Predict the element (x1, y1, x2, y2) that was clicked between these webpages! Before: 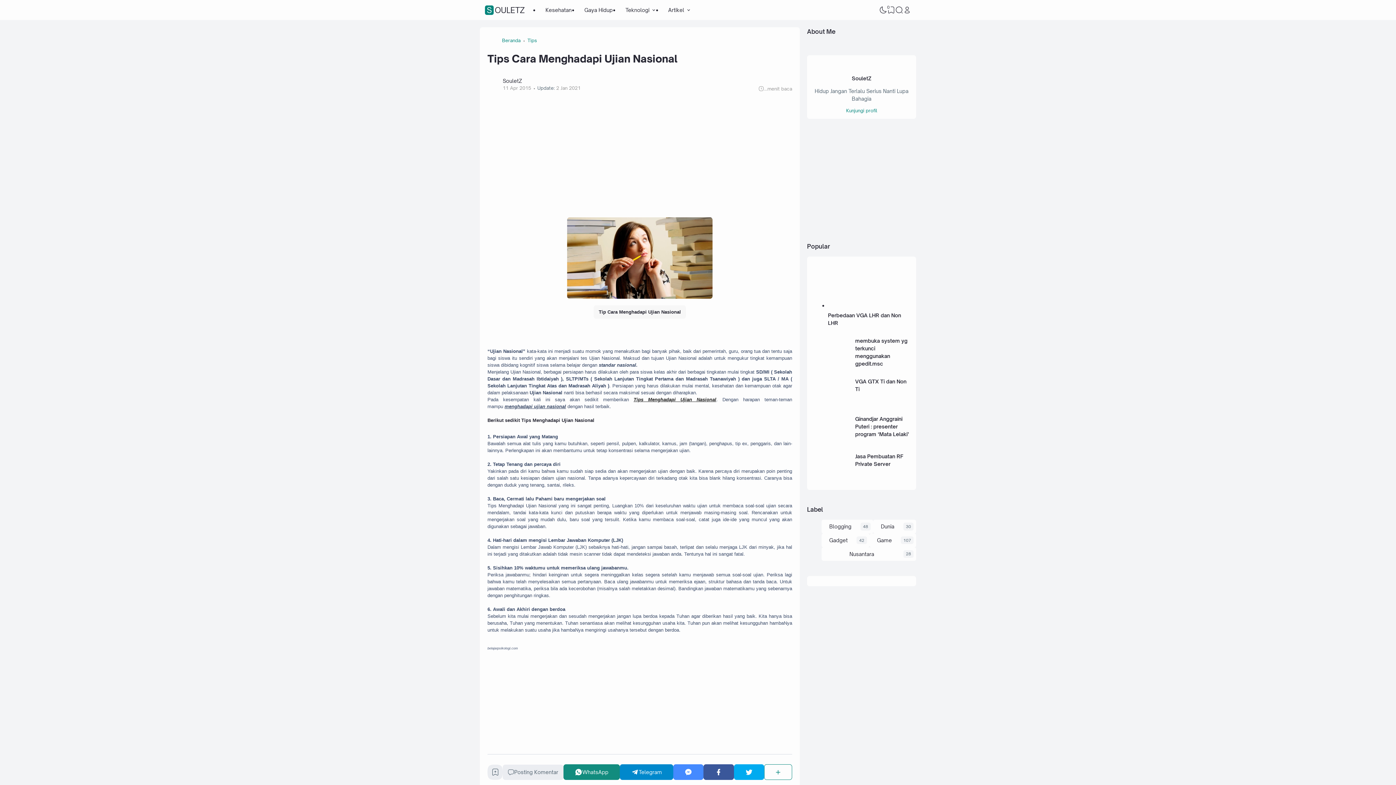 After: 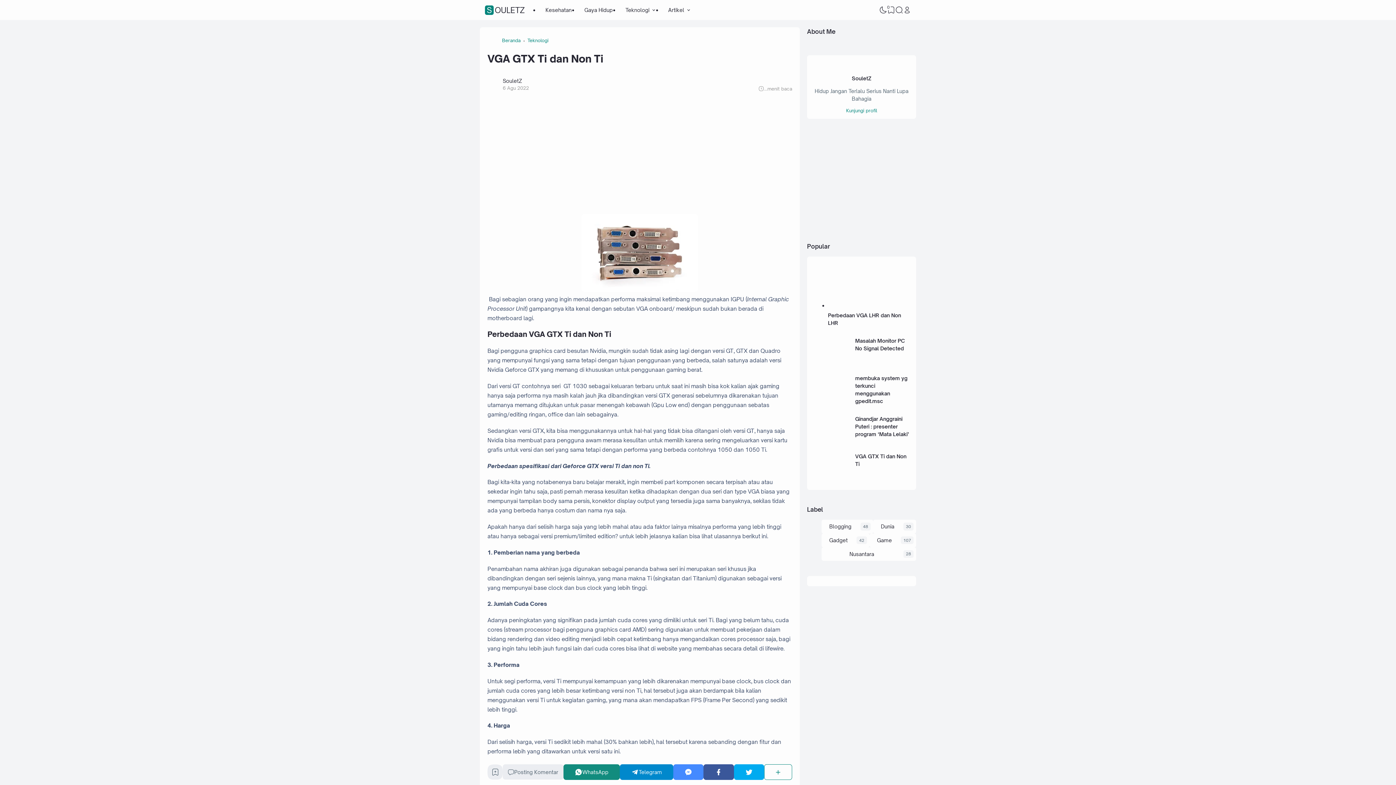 Action: bbox: (828, 399, 855, 406)